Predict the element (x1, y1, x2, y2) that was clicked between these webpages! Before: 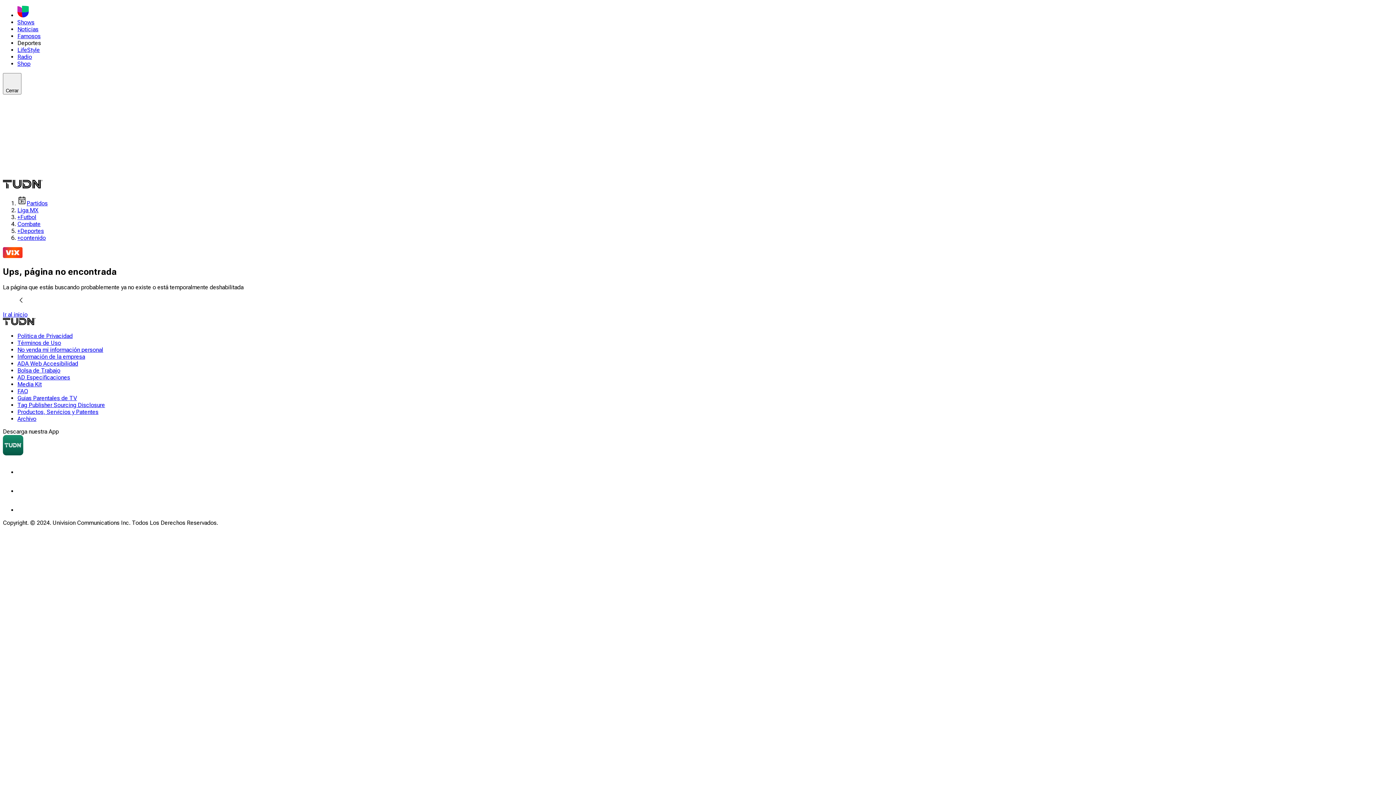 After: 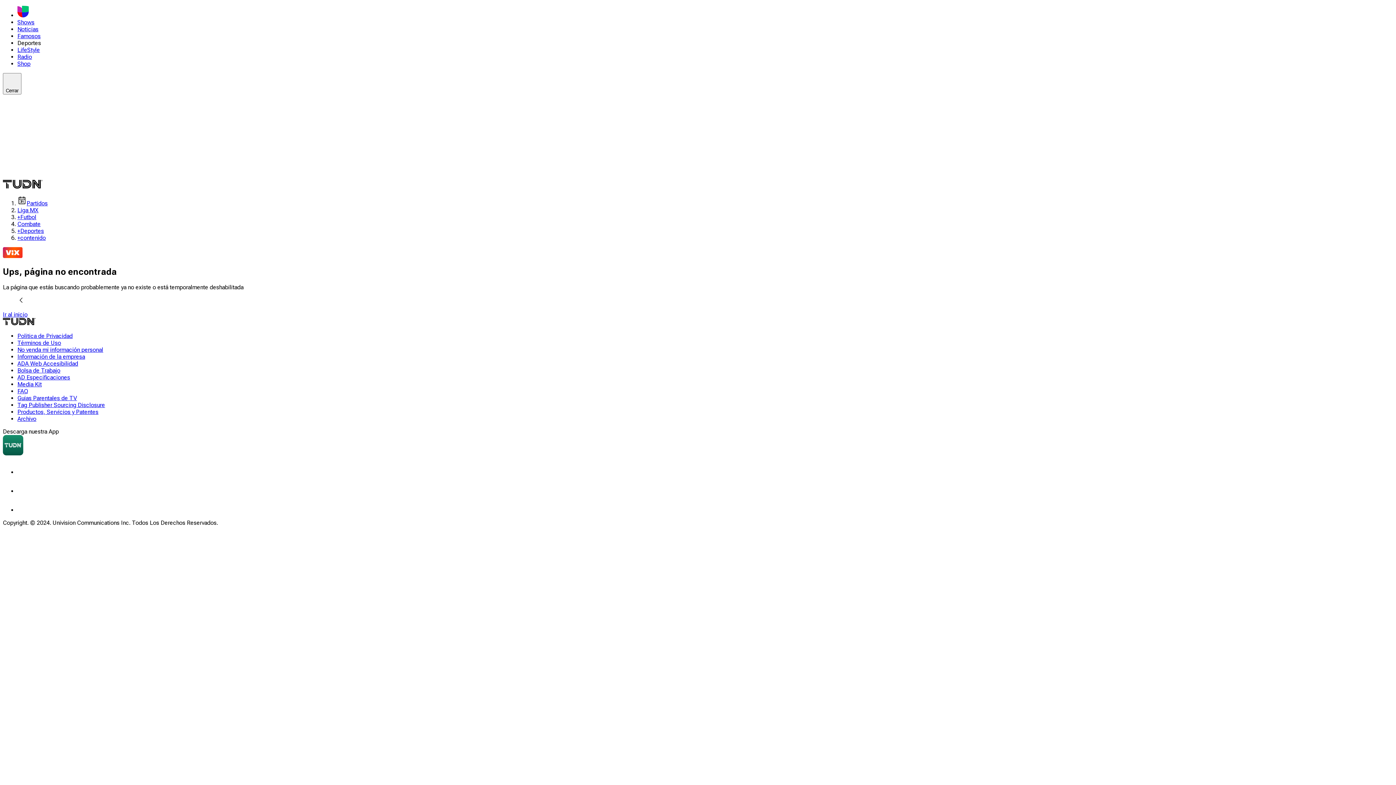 Action: label: FAQ bbox: (17, 388, 28, 395)